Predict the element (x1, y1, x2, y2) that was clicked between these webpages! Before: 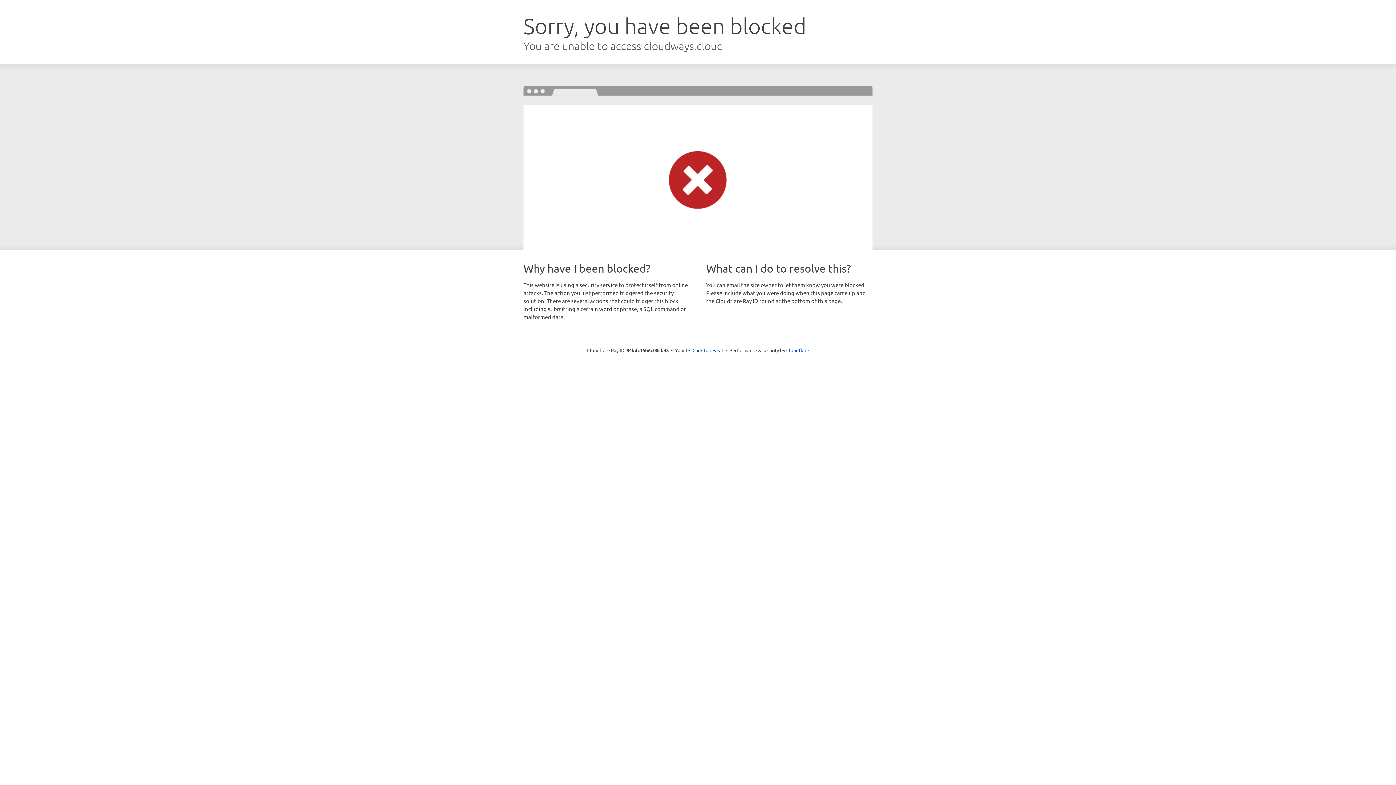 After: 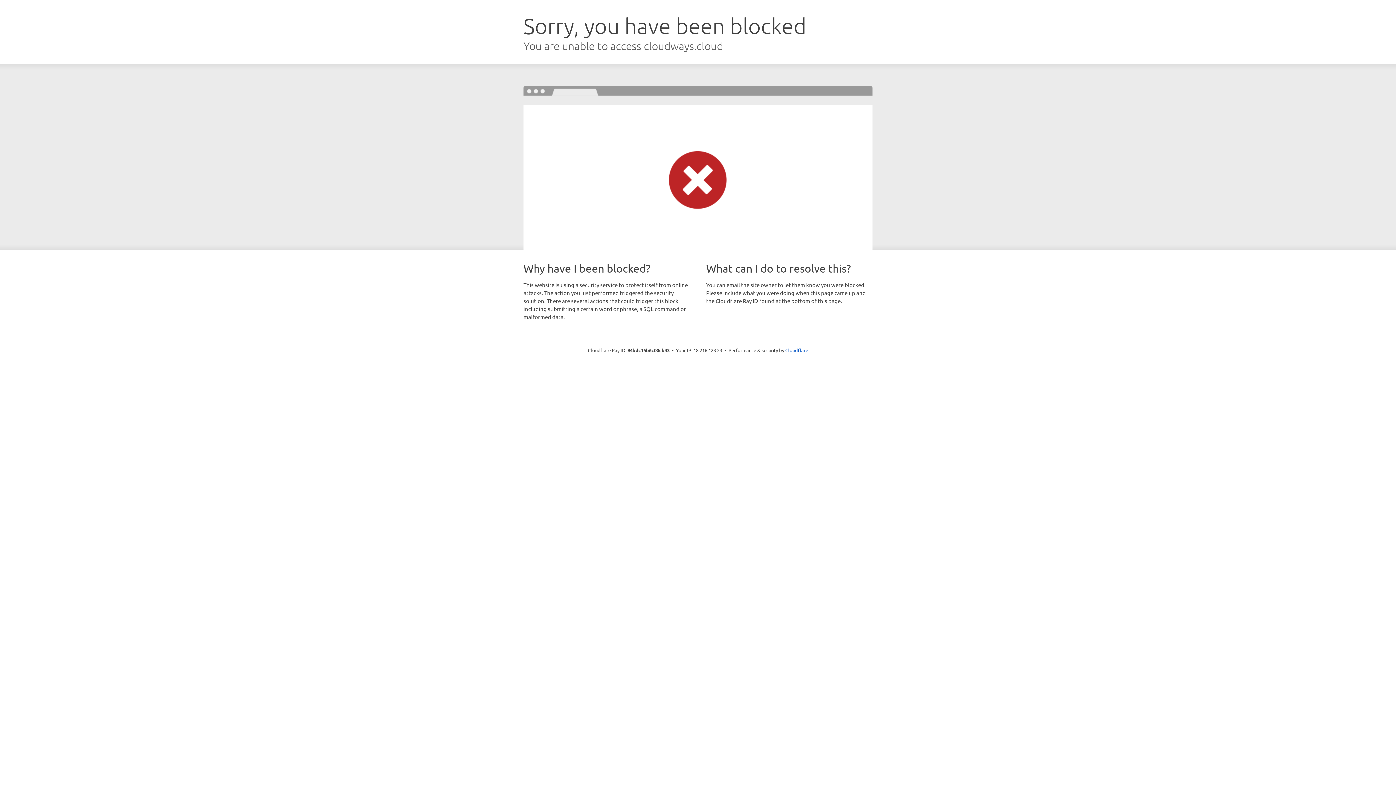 Action: bbox: (692, 346, 723, 353) label: Click to reveal